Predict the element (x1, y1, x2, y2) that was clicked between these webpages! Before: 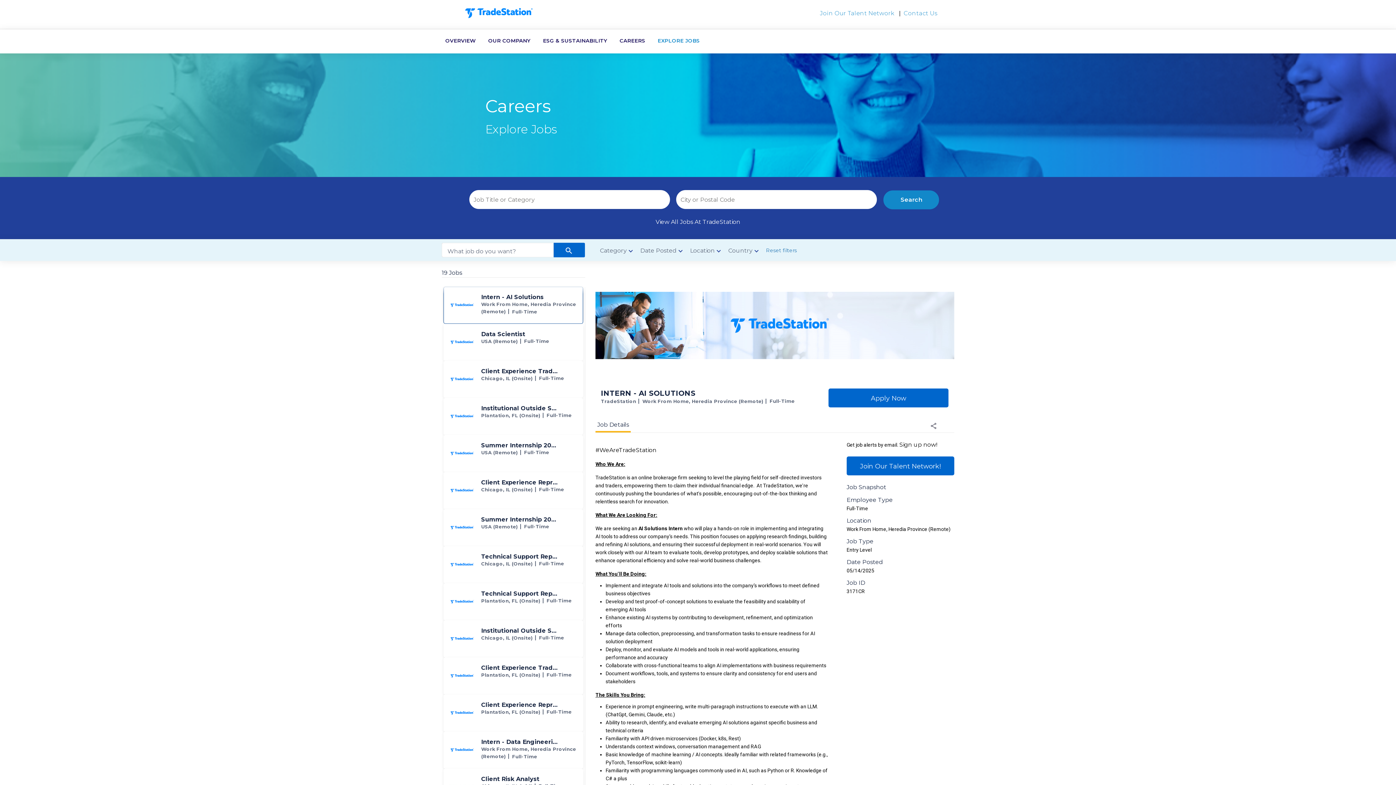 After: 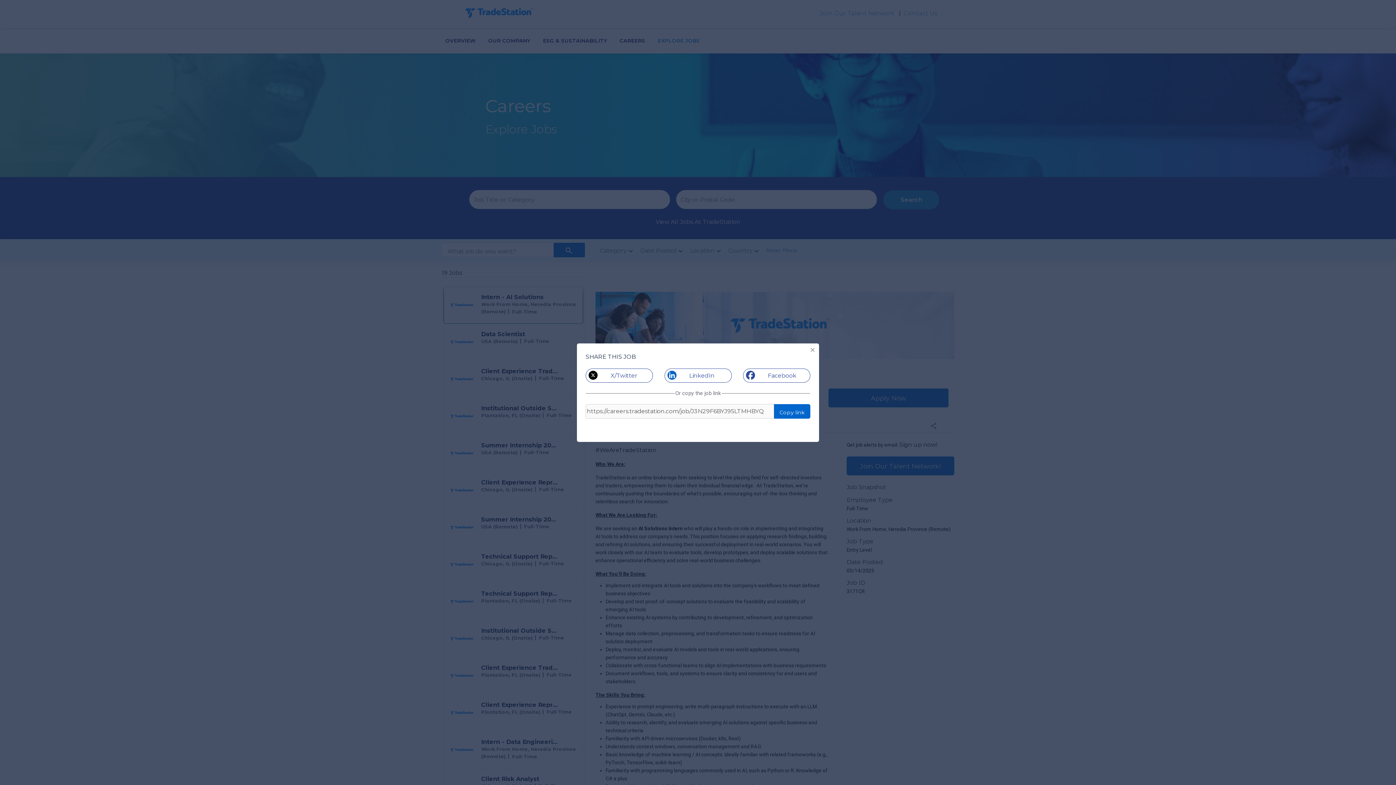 Action: bbox: (928, 421, 939, 435) label: shared button